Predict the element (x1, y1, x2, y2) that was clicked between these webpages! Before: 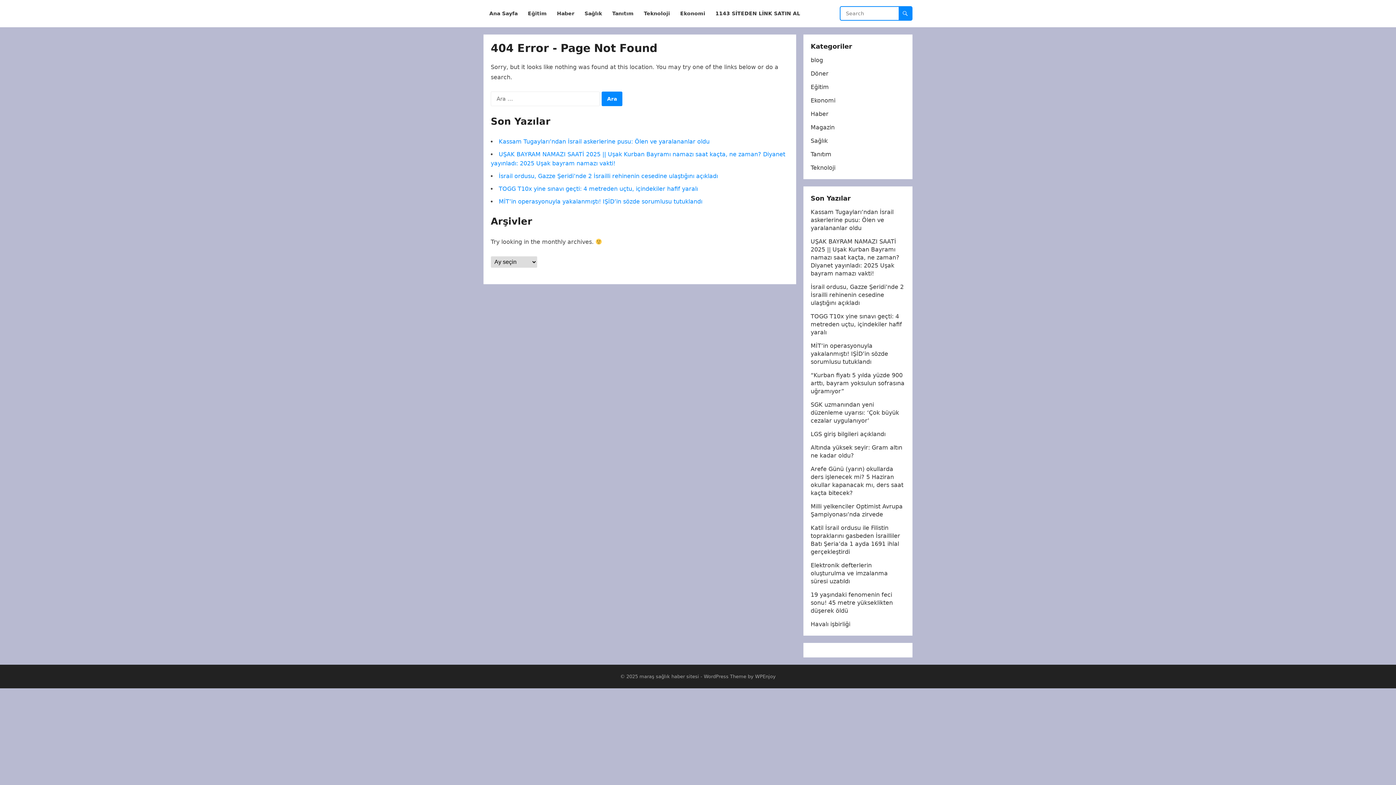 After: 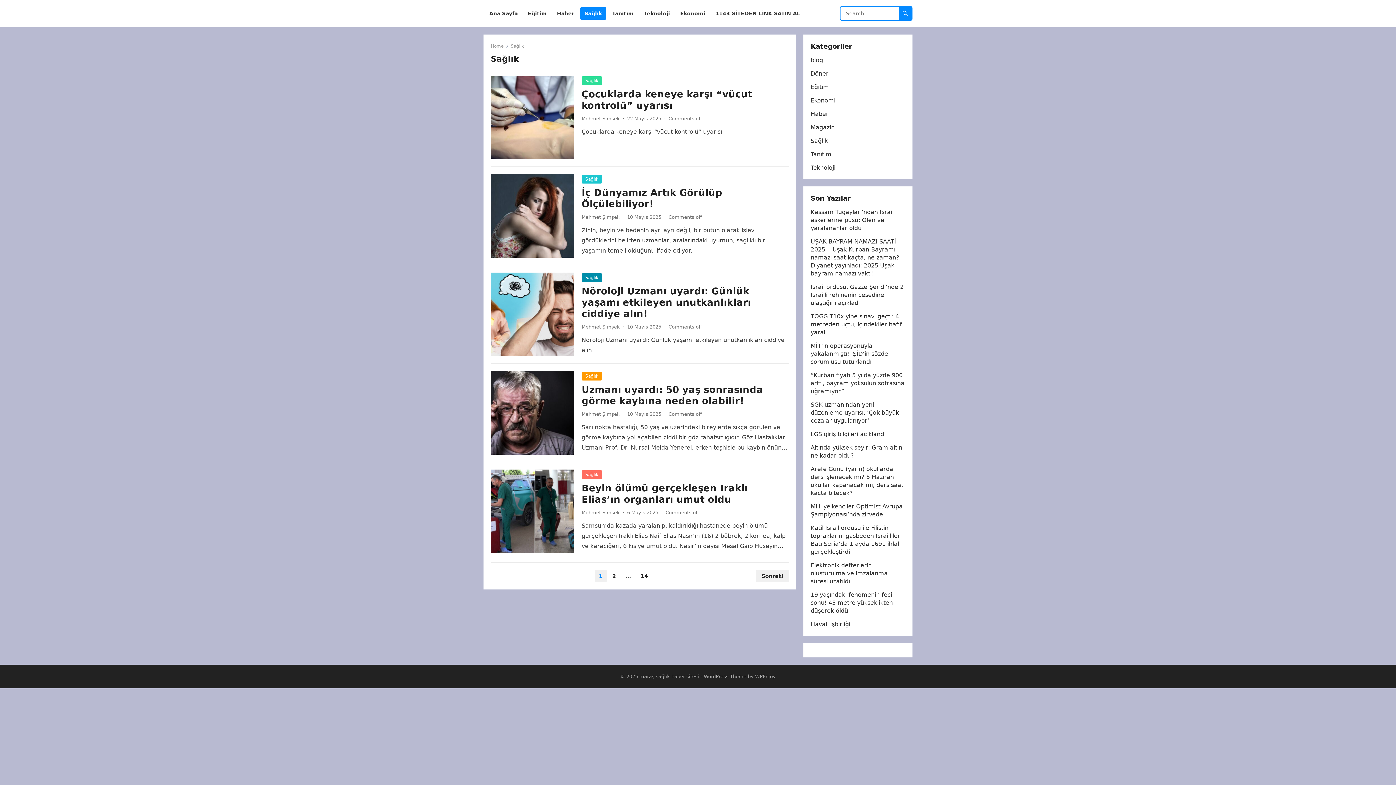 Action: bbox: (810, 137, 828, 144) label: Sağlık